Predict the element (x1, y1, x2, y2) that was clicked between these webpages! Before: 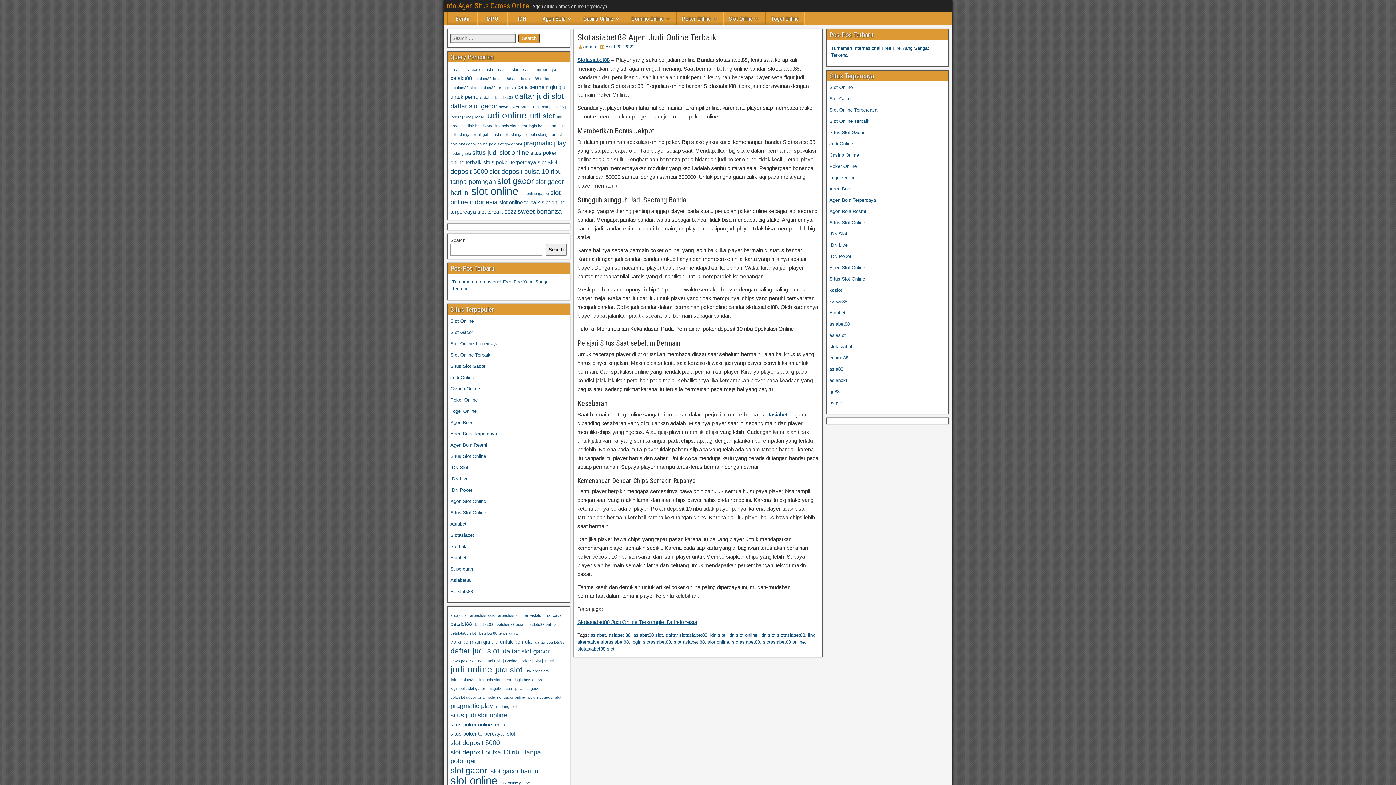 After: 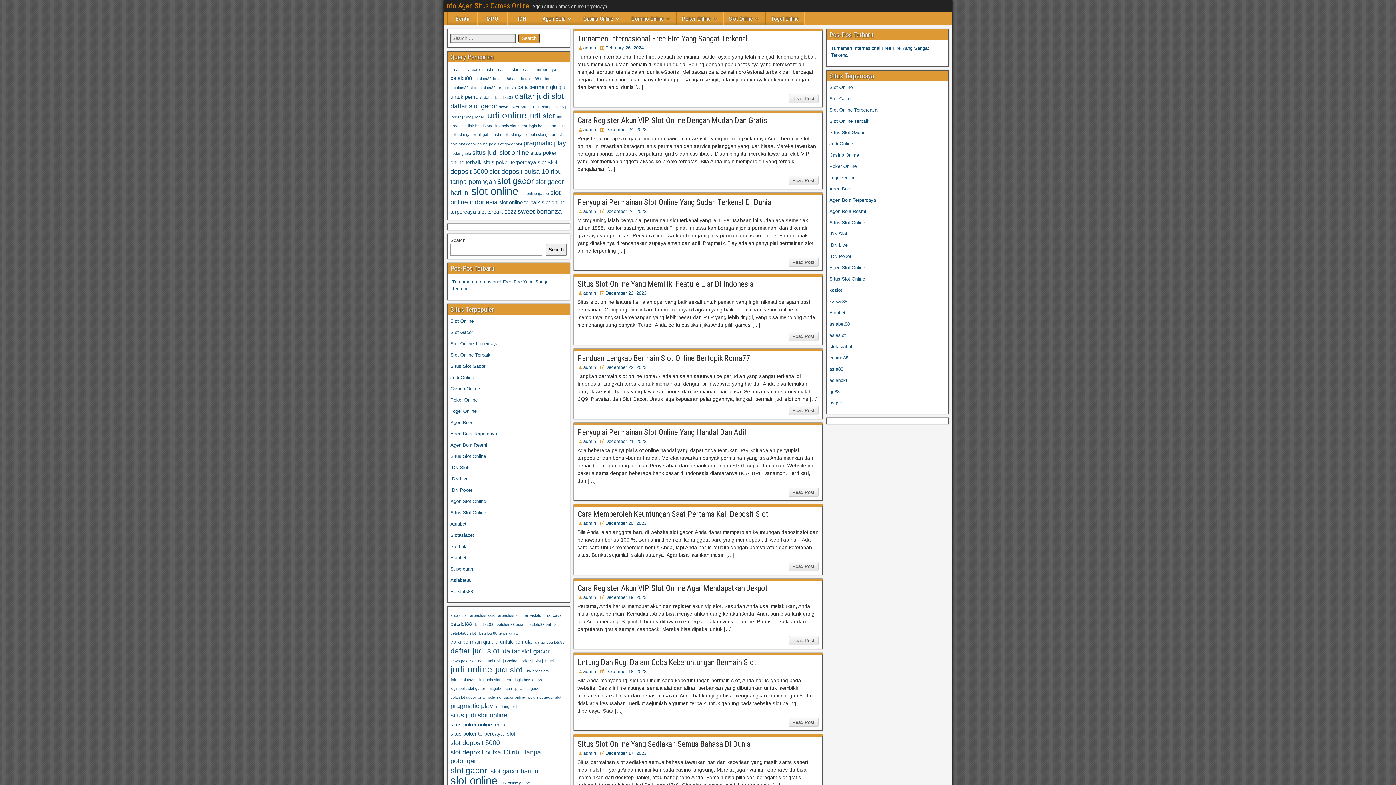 Action: bbox: (450, 374, 474, 380) label: Judi Online